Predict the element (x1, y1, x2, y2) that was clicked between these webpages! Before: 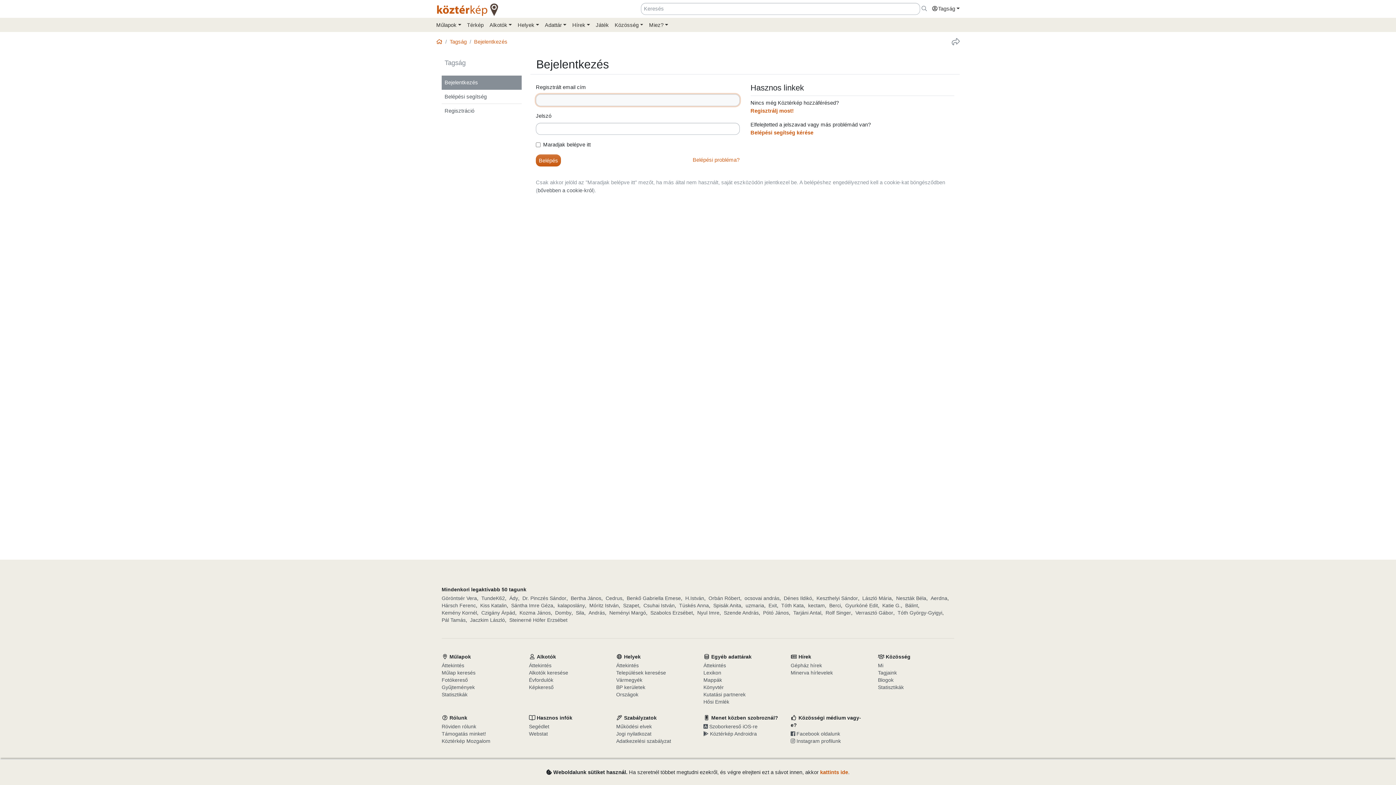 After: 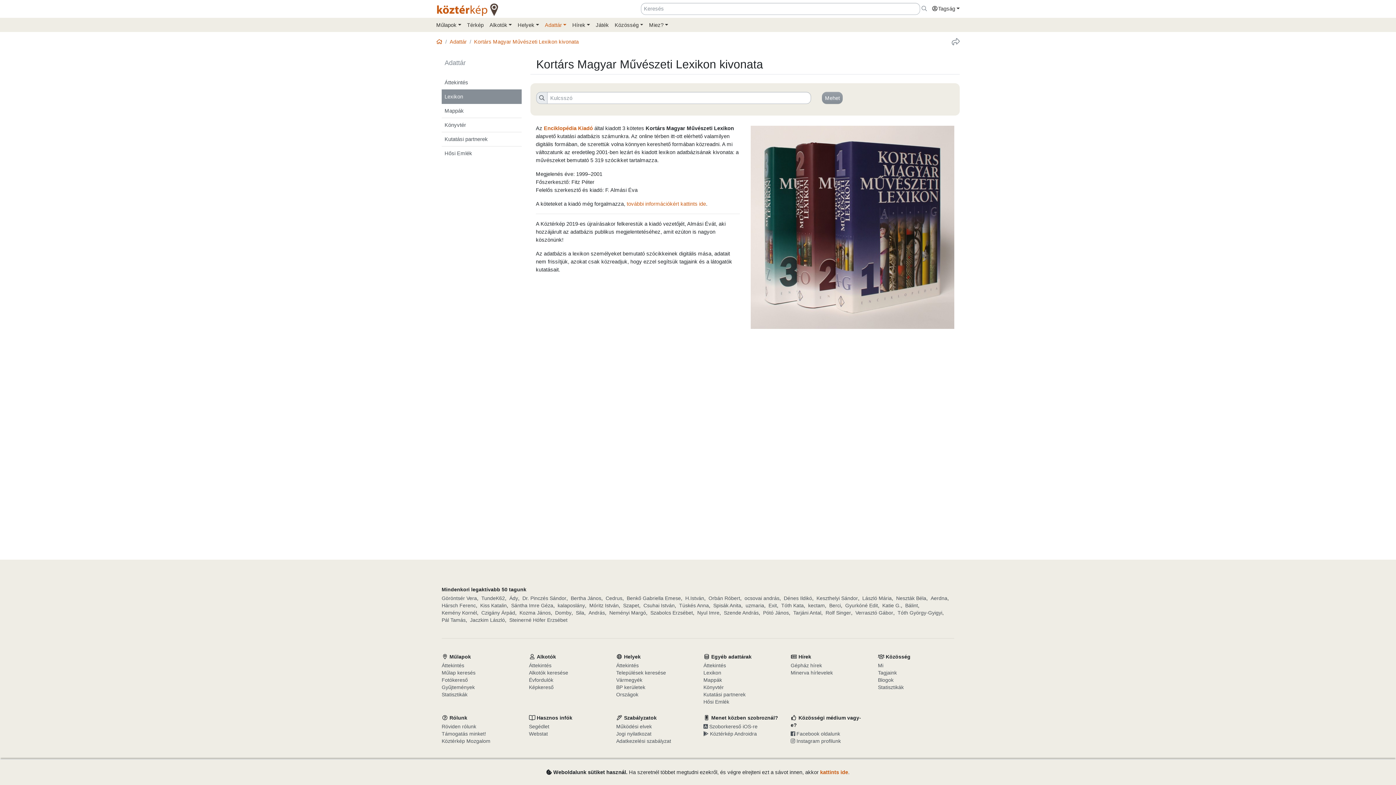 Action: bbox: (703, 669, 780, 676) label: Lexikon